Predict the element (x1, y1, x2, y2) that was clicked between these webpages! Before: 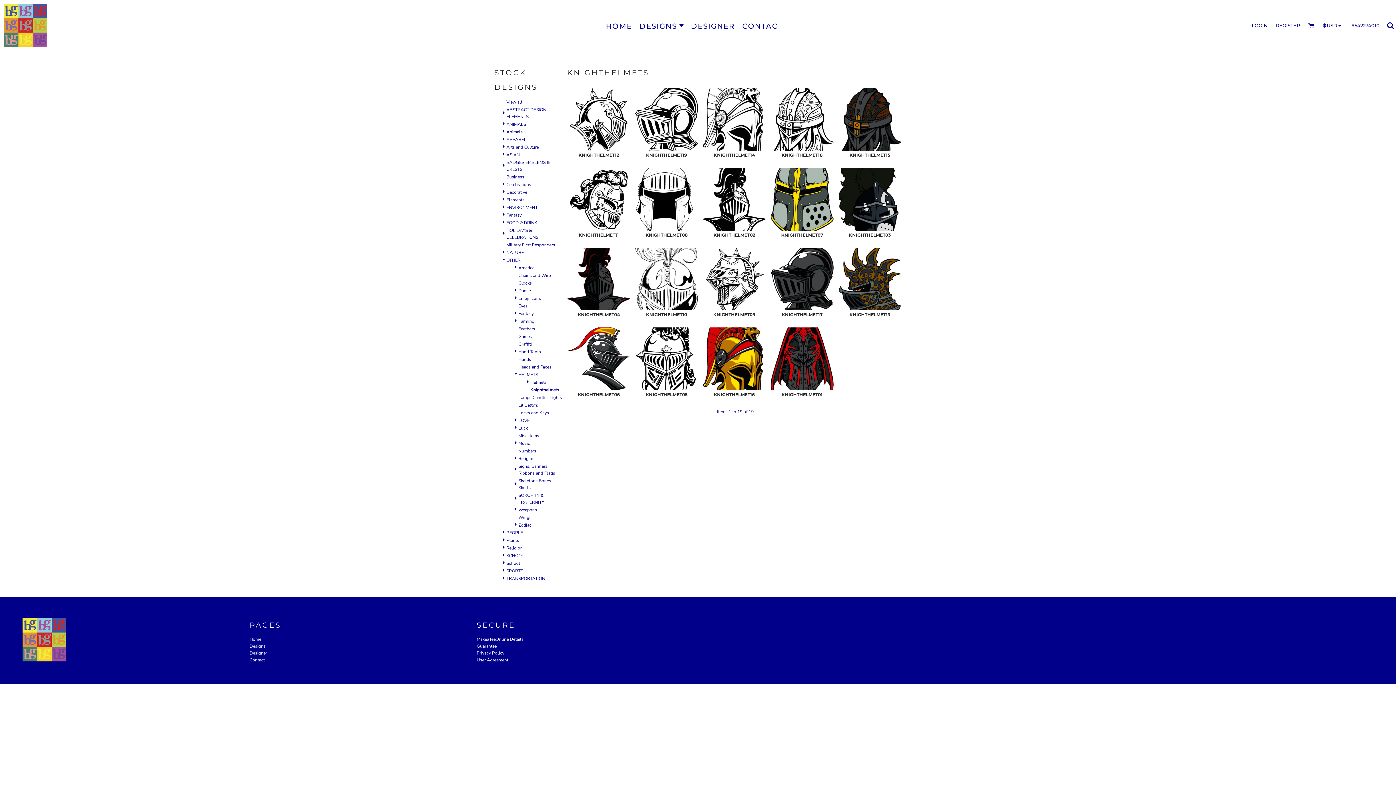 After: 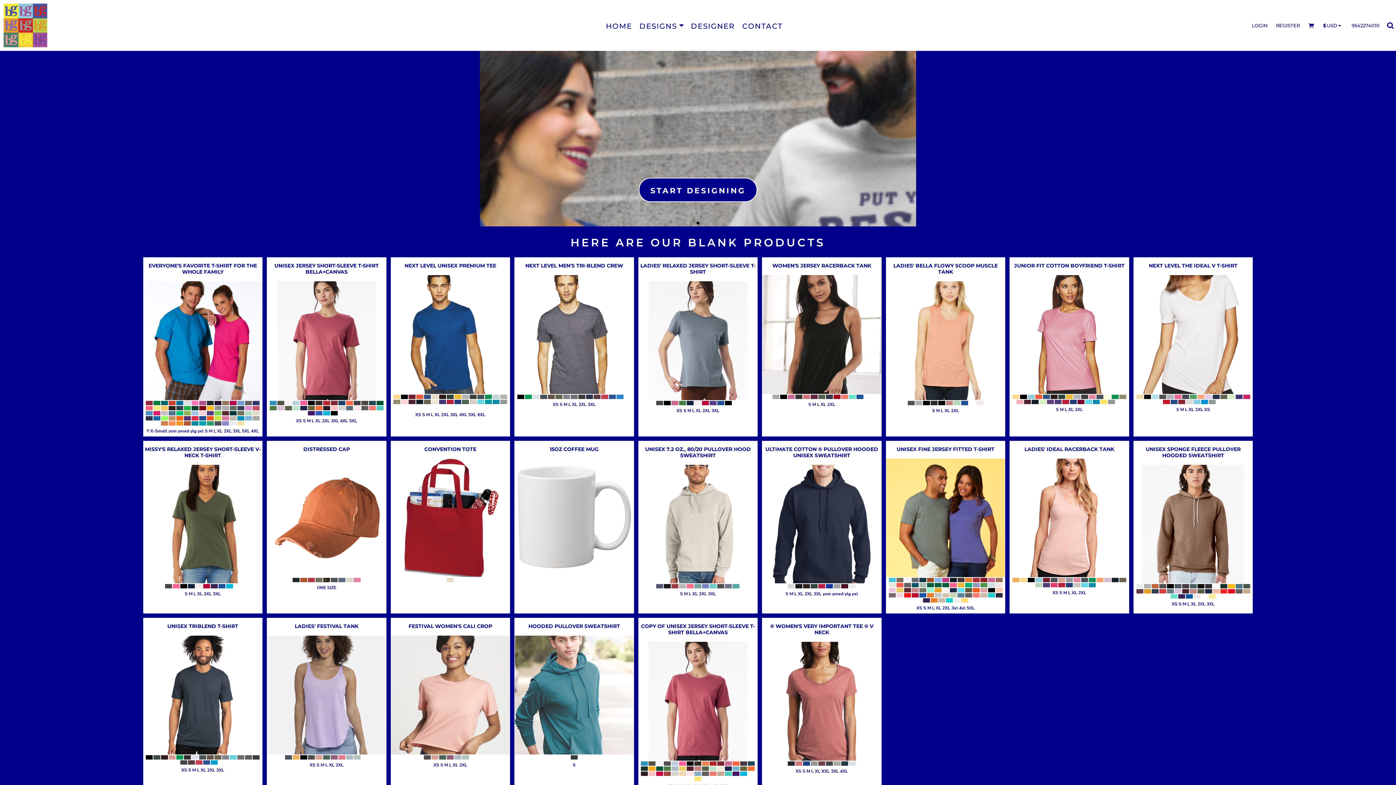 Action: bbox: (22, 632, 66, 644)